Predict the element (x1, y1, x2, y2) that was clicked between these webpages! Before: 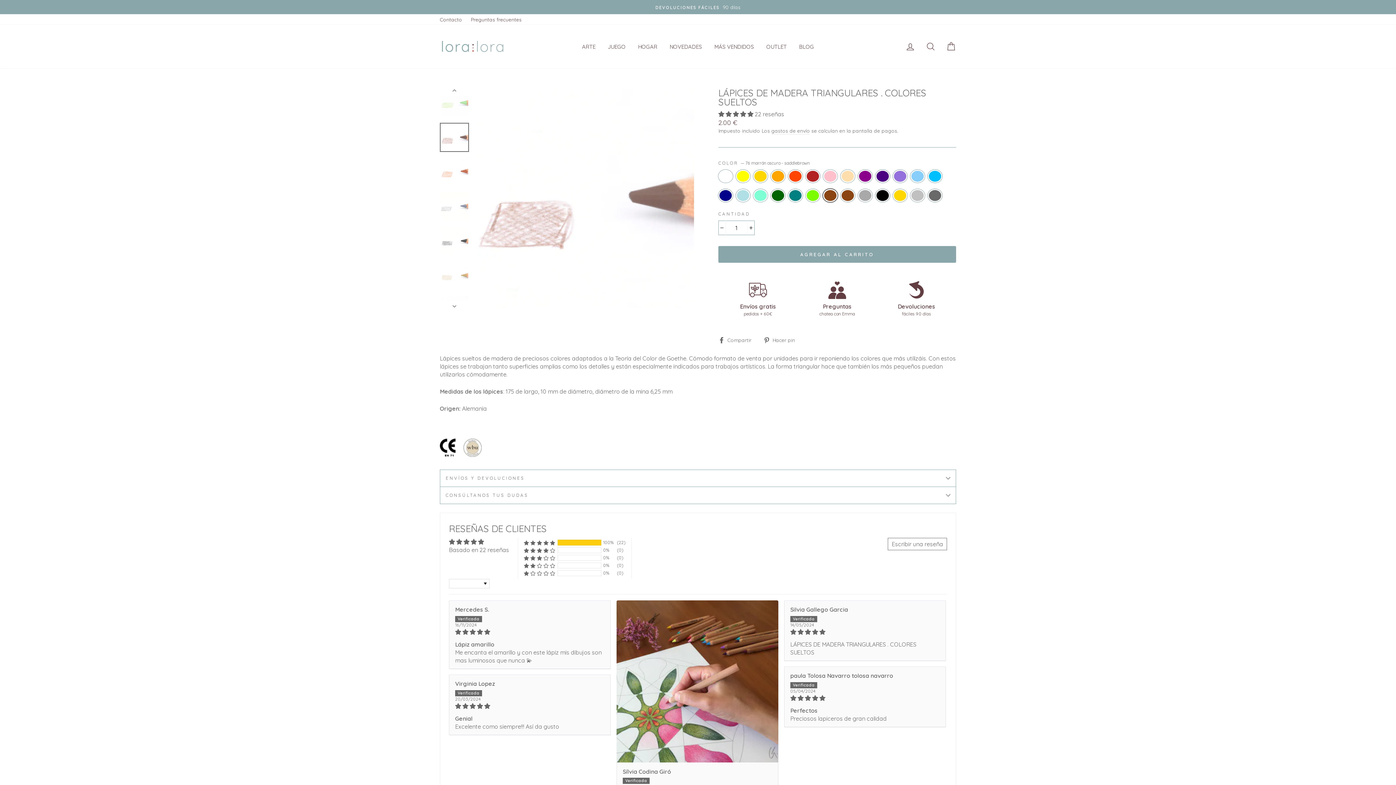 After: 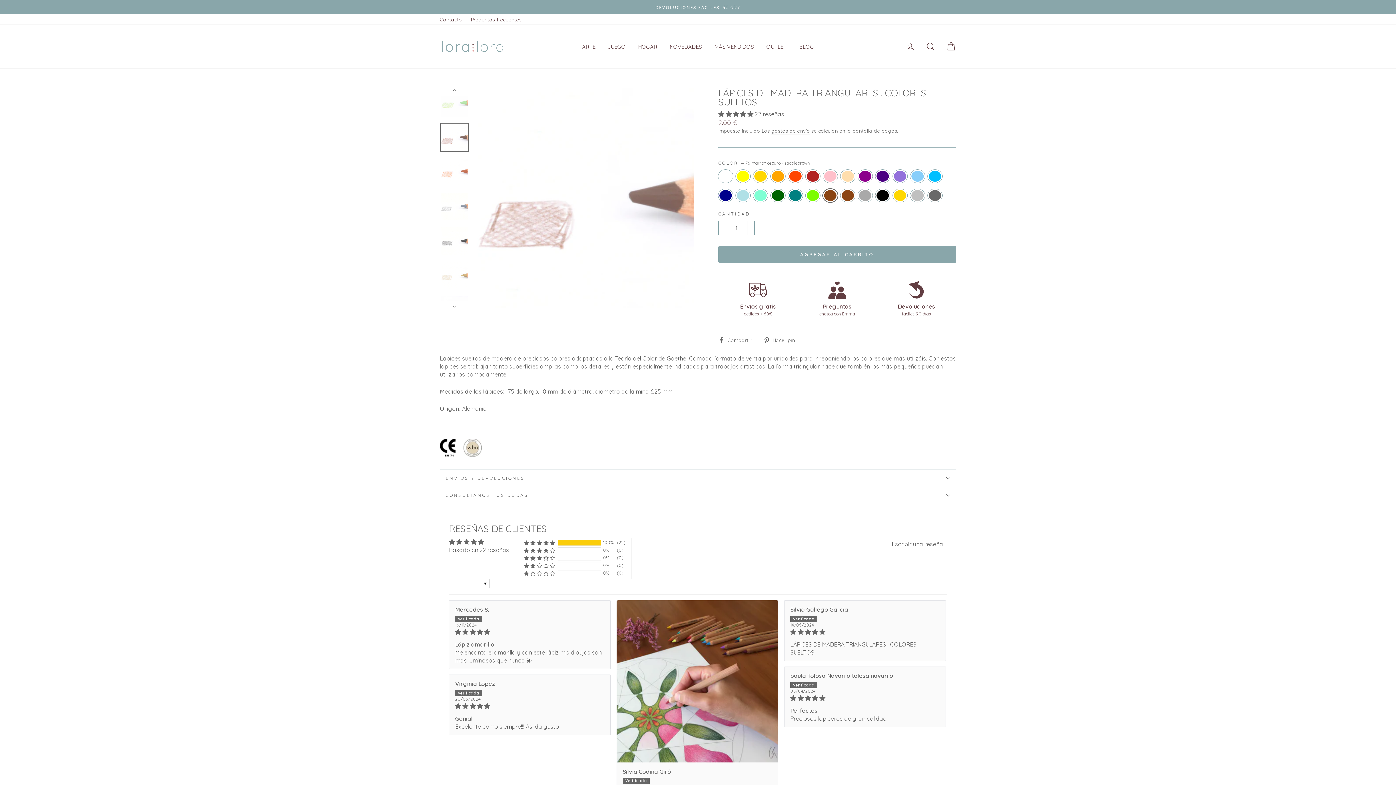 Action: bbox: (718, 335, 757, 343) label:  Compartir
Compartir en Facebook